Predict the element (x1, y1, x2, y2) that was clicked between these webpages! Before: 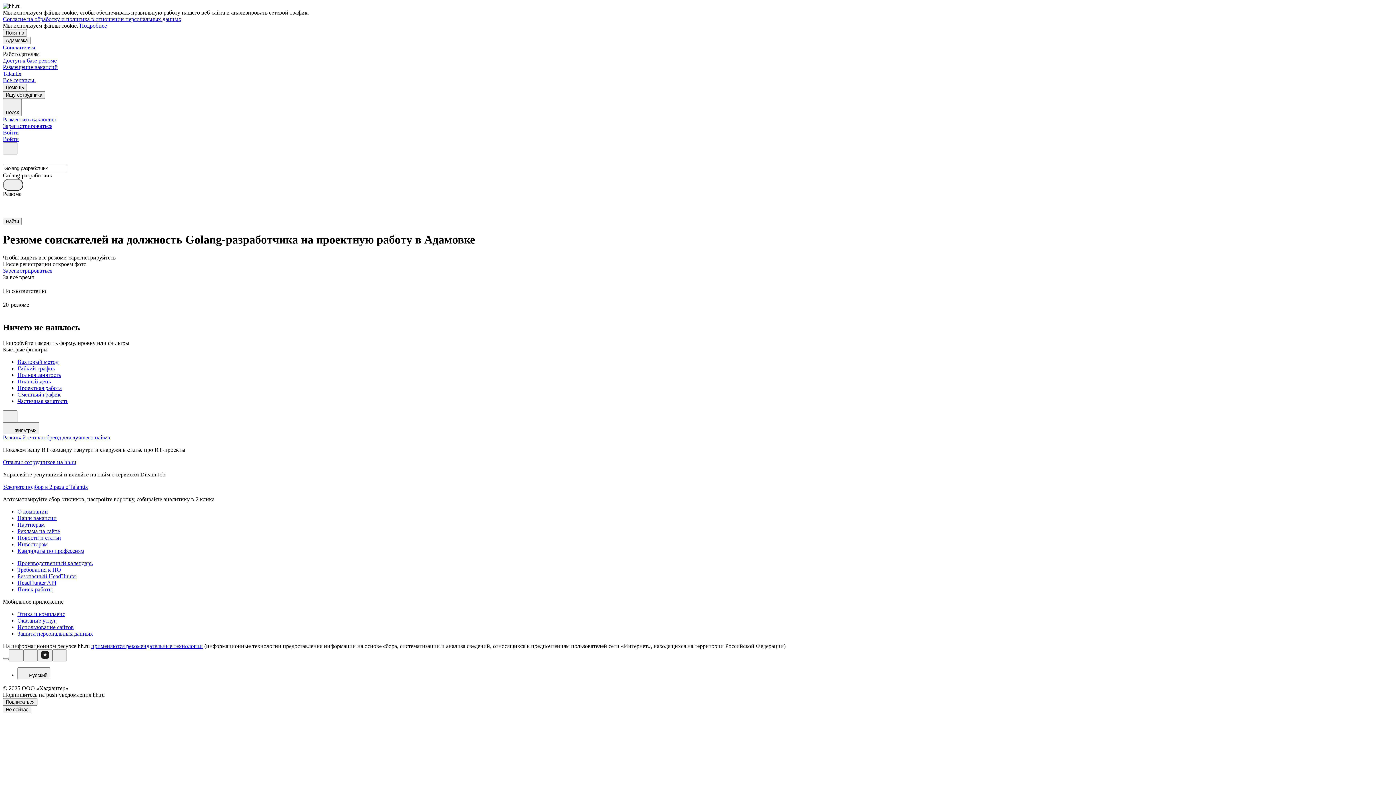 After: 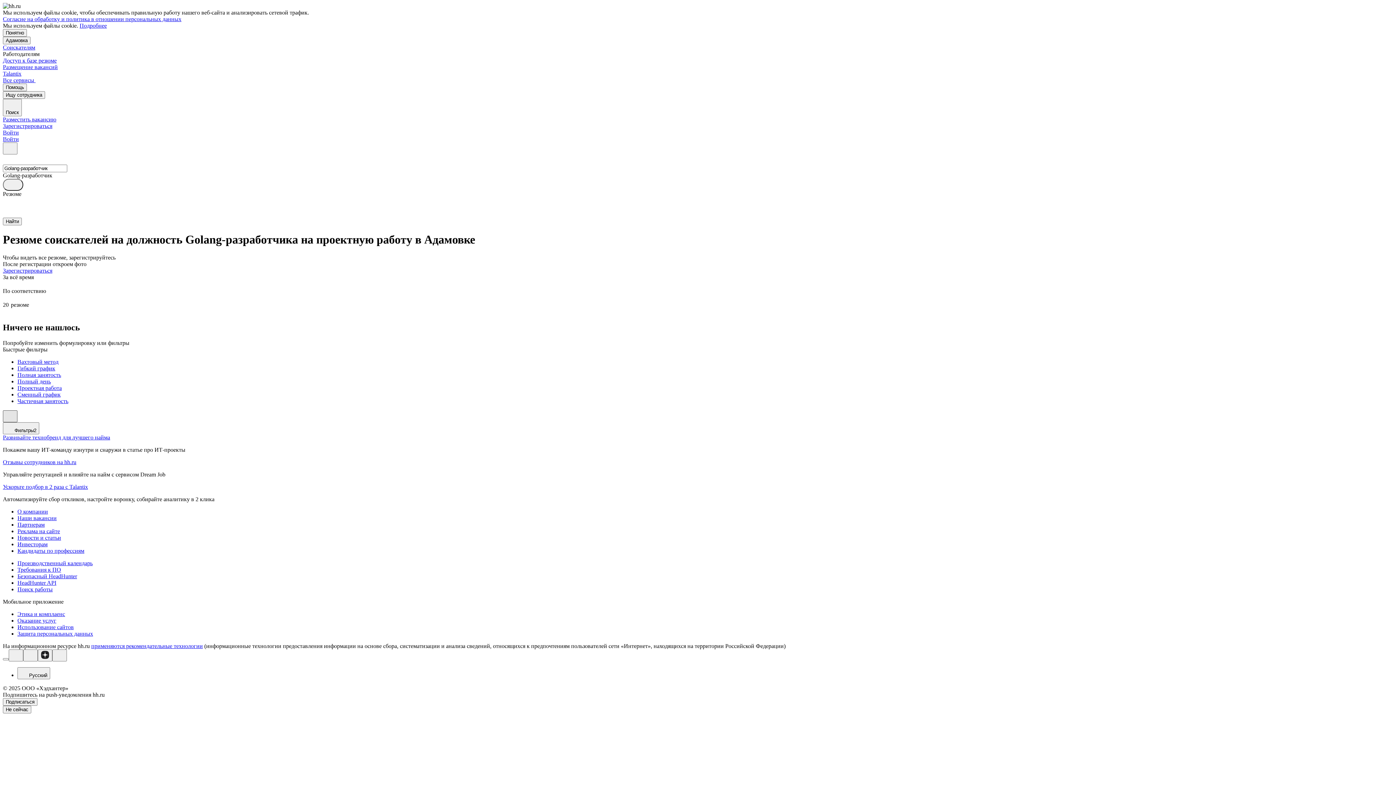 Action: bbox: (2, 410, 17, 422)